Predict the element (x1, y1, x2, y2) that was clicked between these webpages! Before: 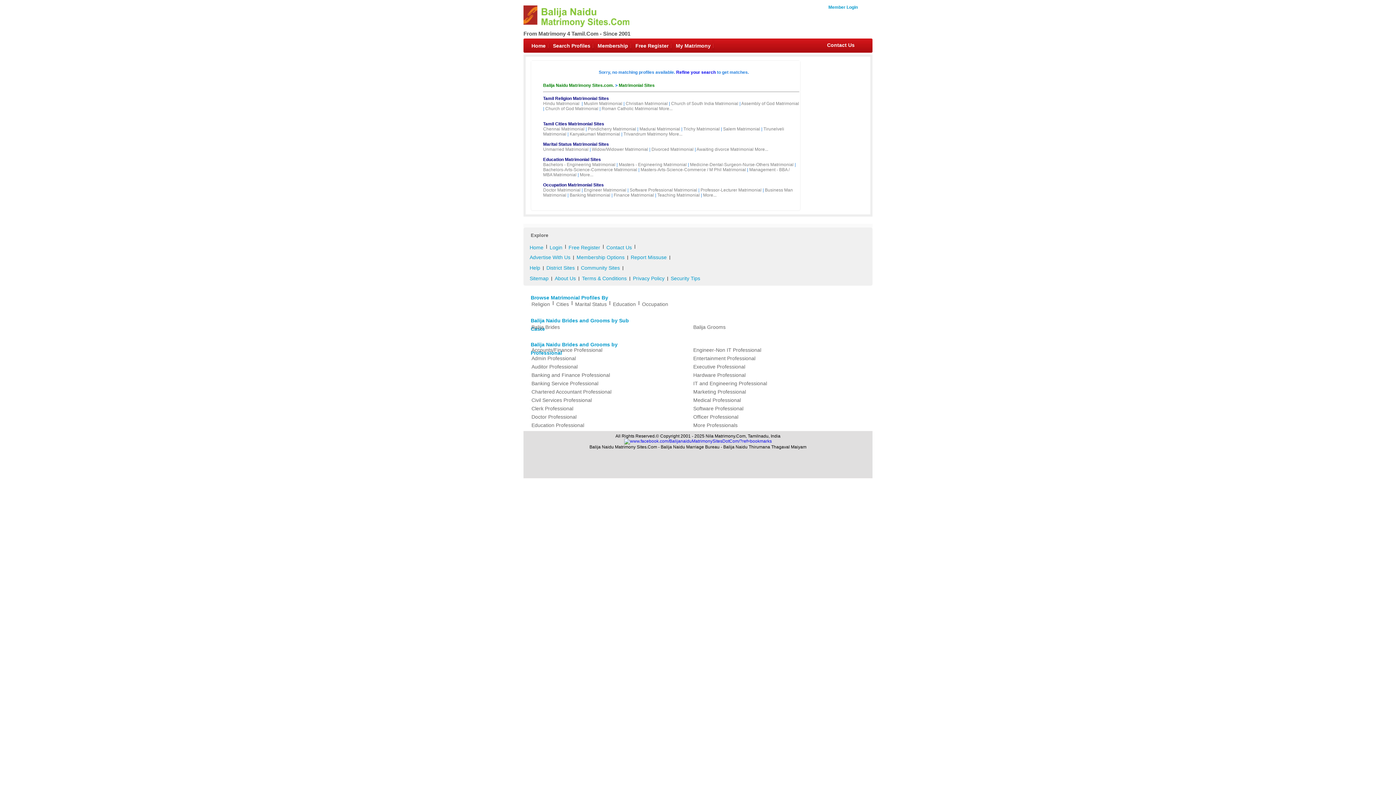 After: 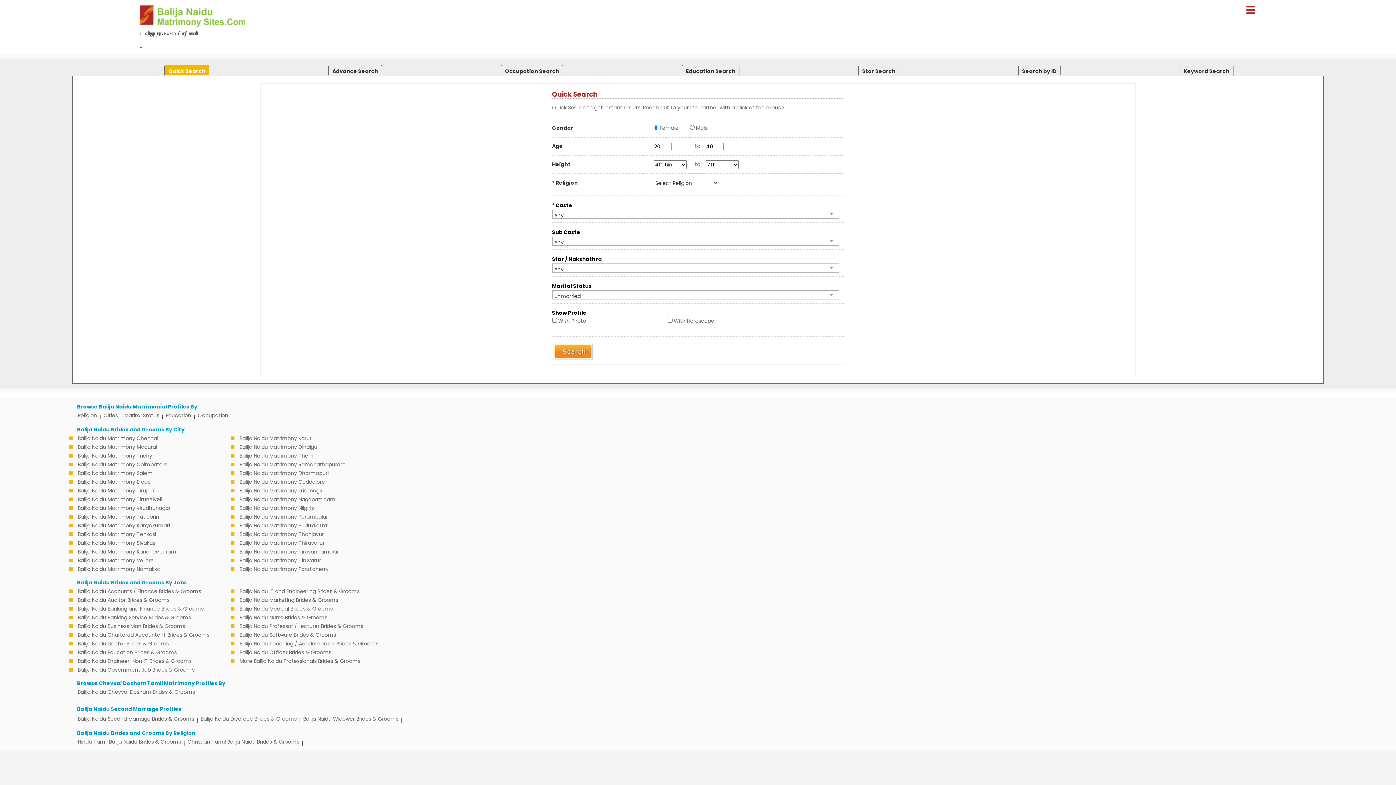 Action: bbox: (549, 38, 594, 53) label: Search Profiles